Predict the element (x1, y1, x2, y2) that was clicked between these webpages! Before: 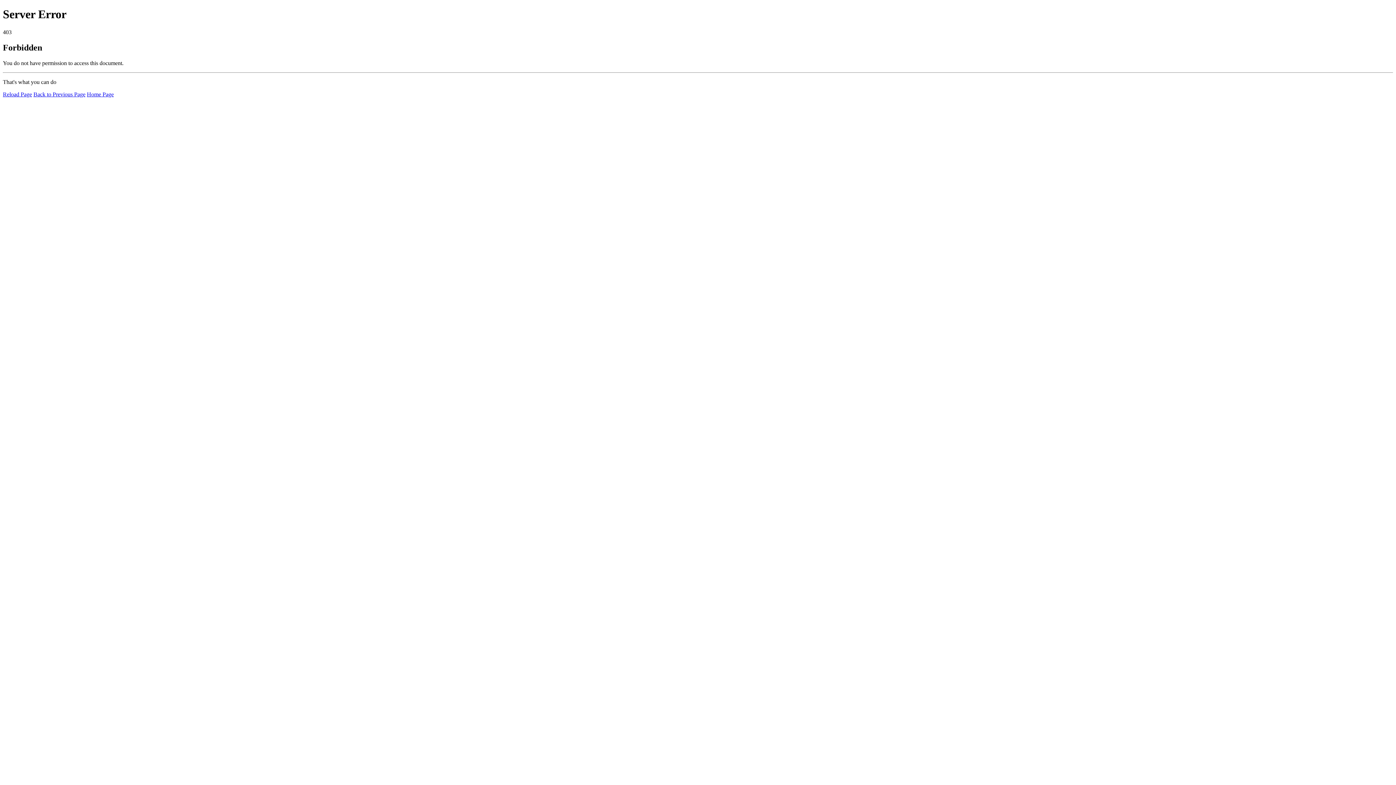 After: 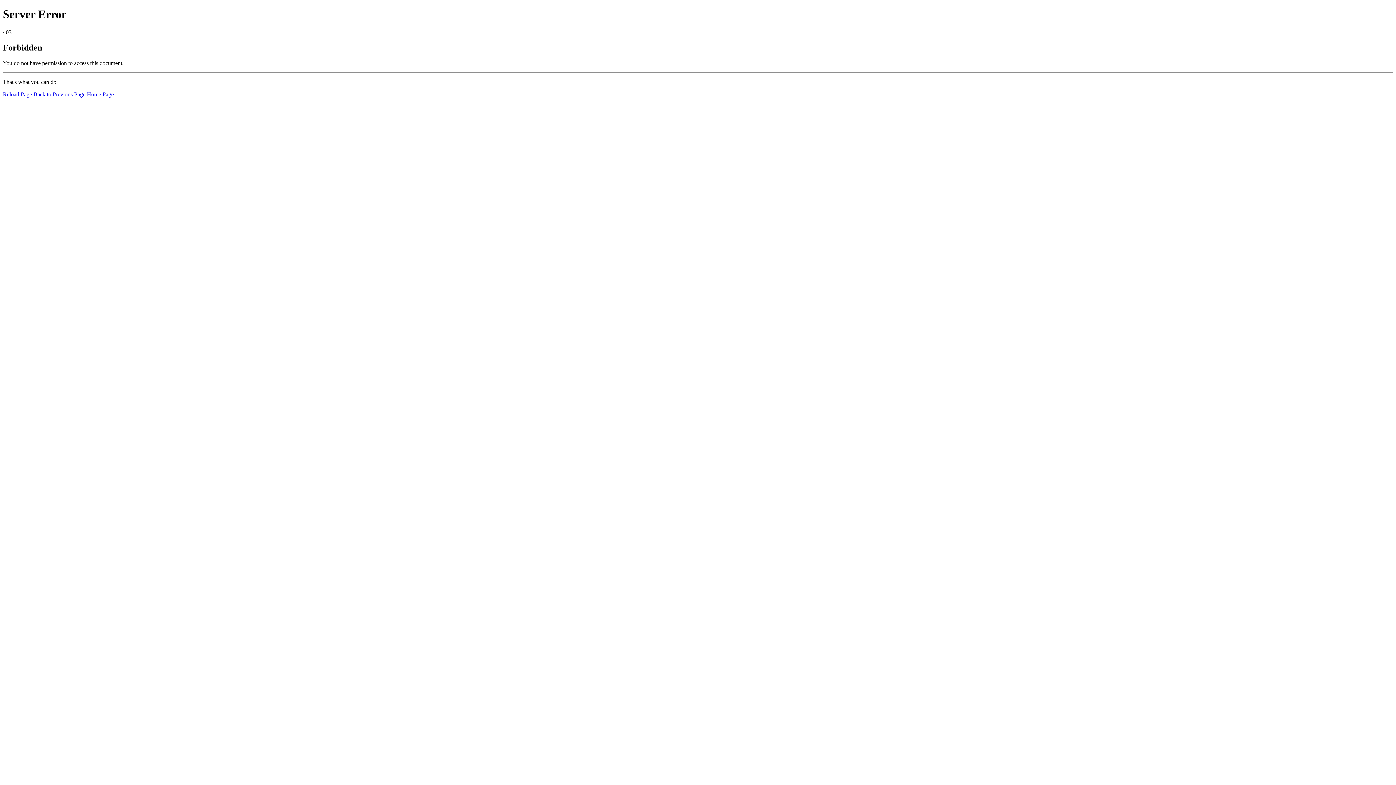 Action: label: Reload Page bbox: (2, 91, 32, 97)